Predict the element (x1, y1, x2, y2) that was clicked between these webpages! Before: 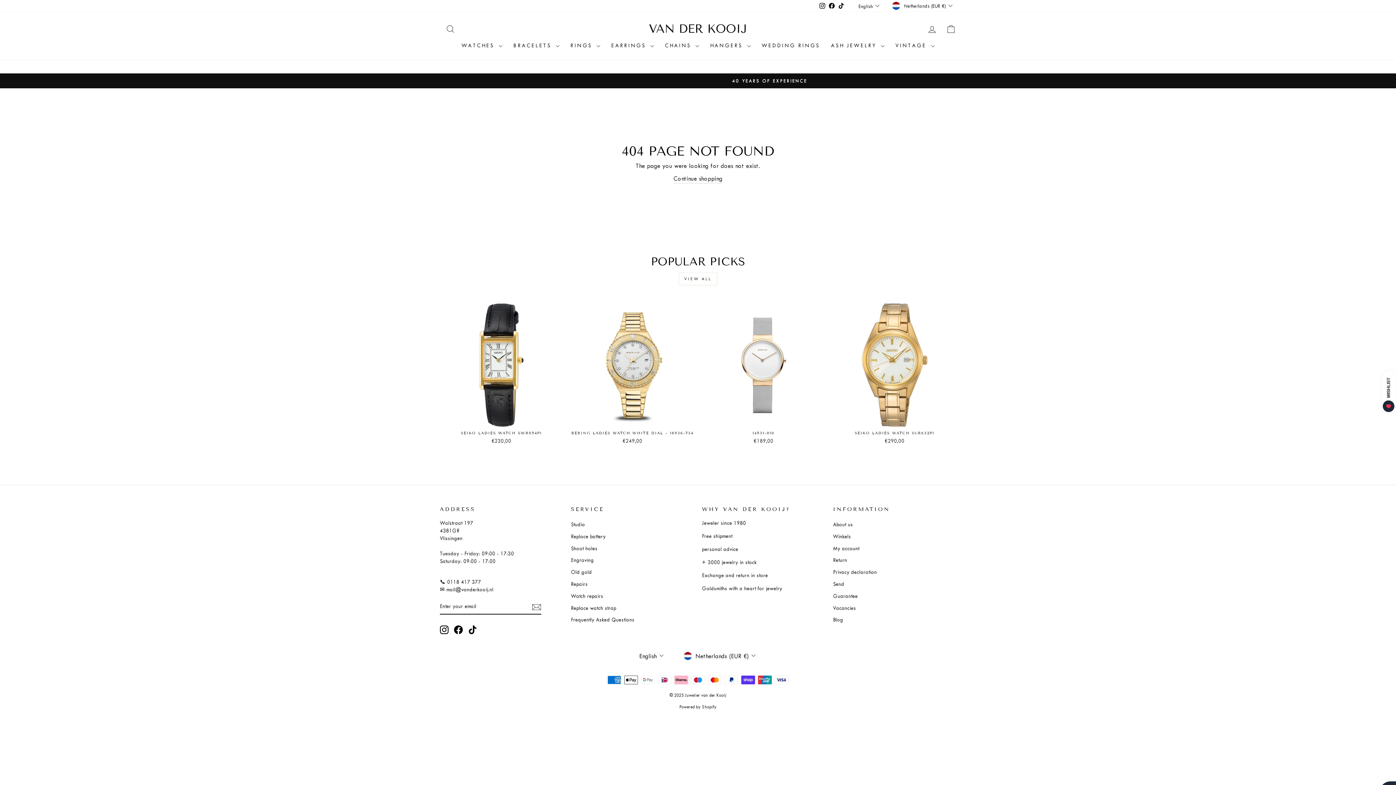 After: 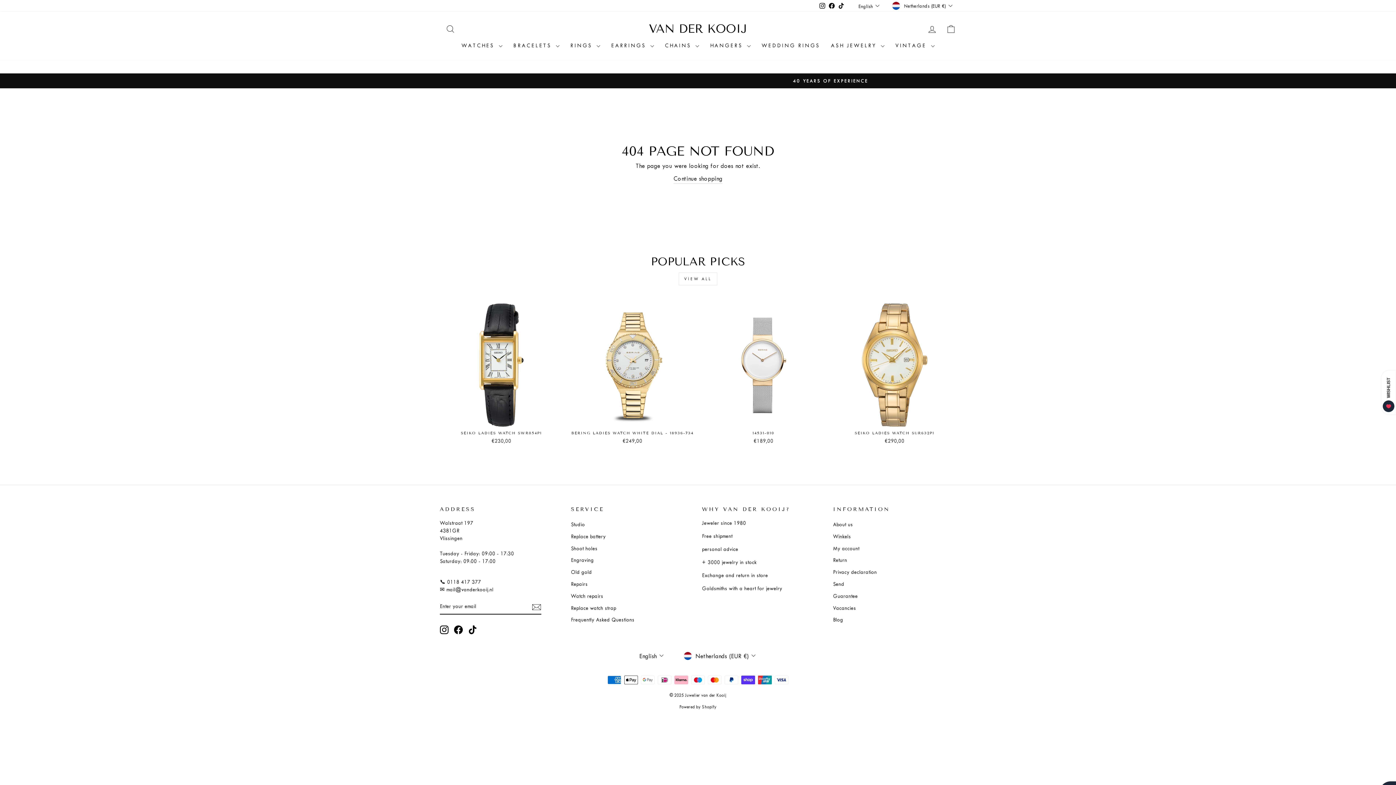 Action: label: Facebook bbox: (827, 0, 836, 11)